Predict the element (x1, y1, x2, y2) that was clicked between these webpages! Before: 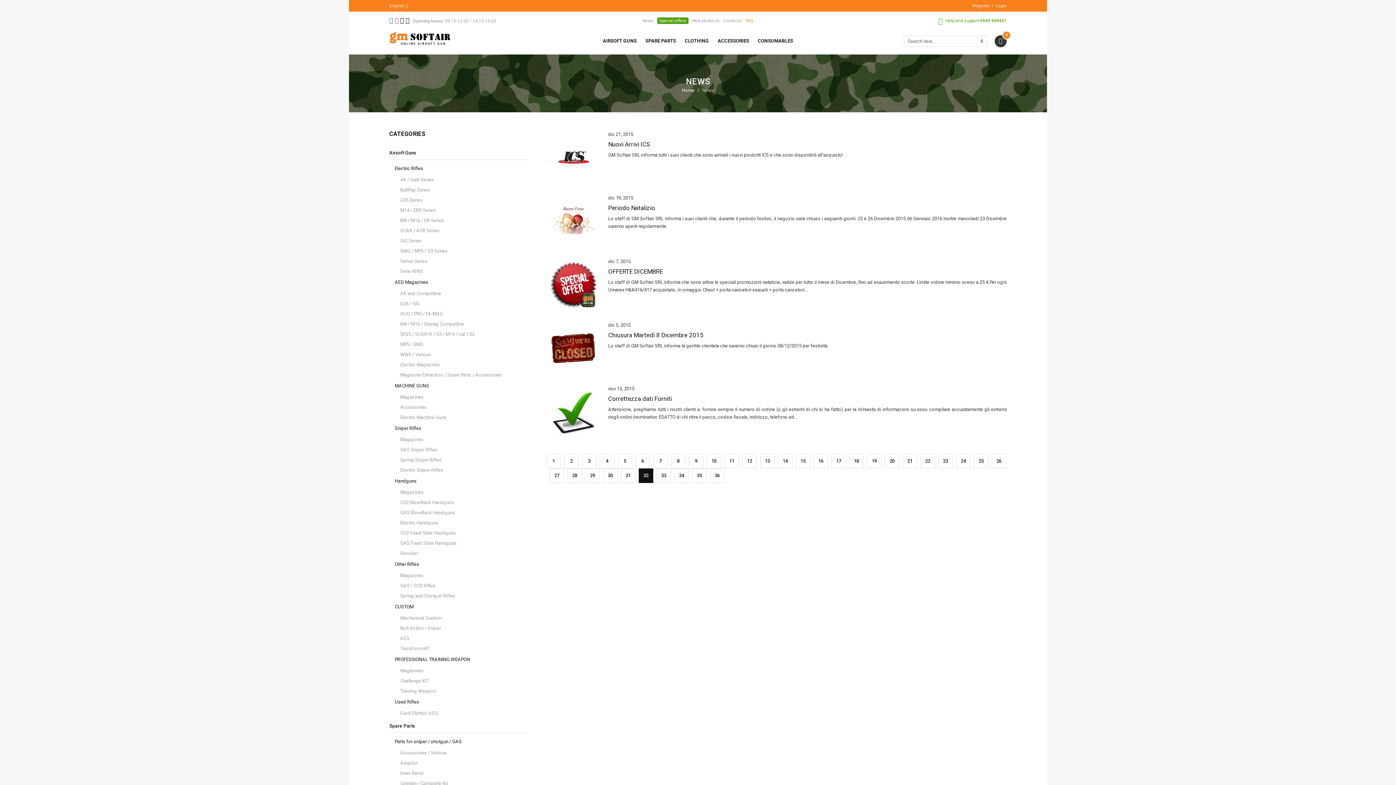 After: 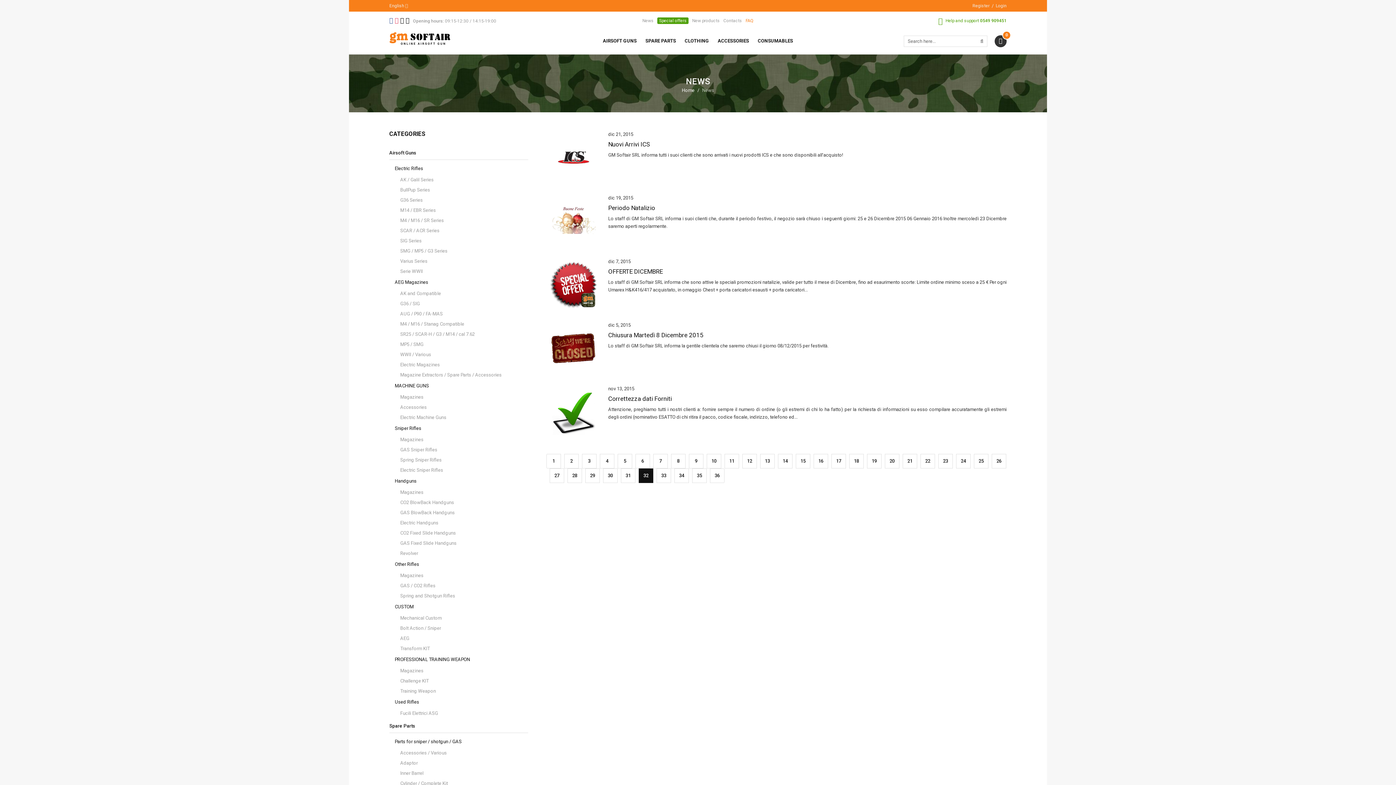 Action: bbox: (394, 16, 398, 24)